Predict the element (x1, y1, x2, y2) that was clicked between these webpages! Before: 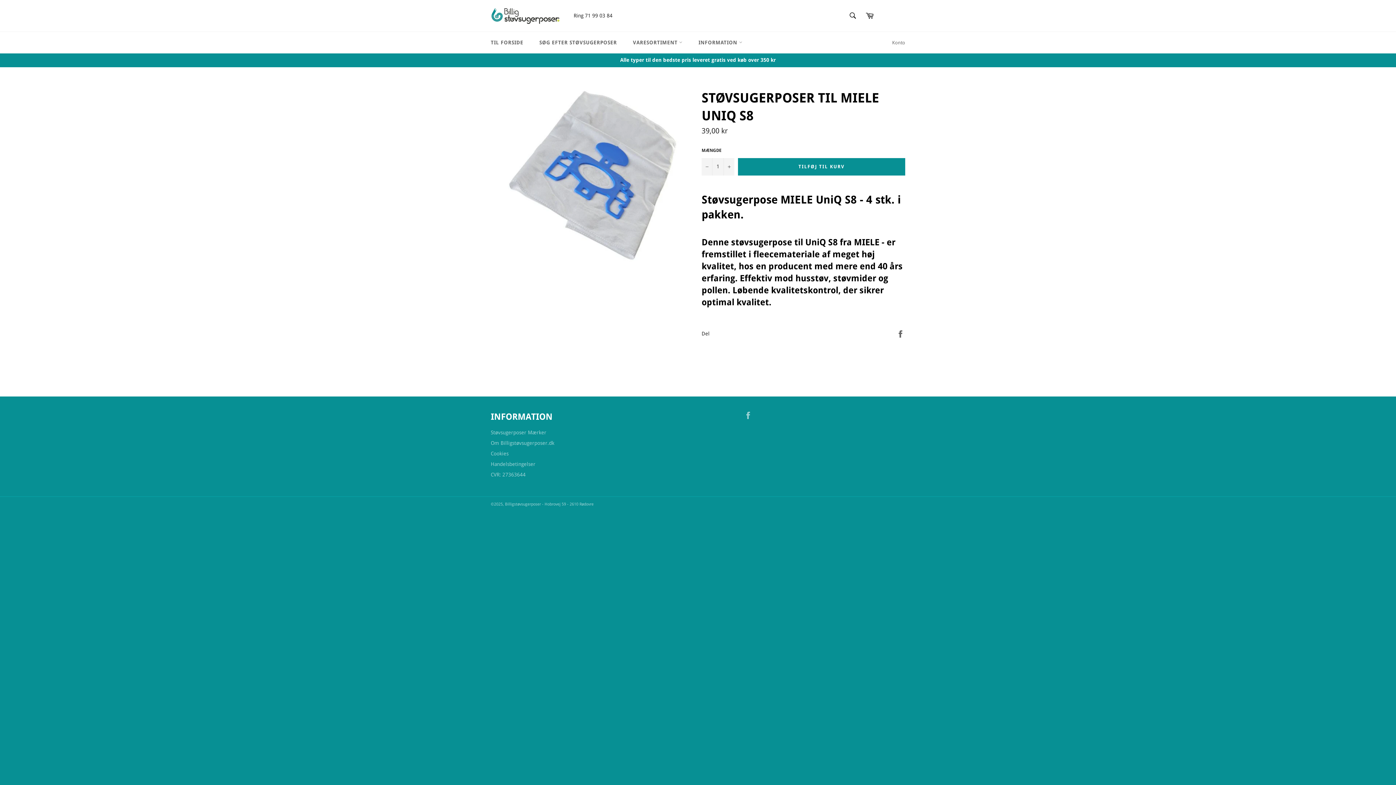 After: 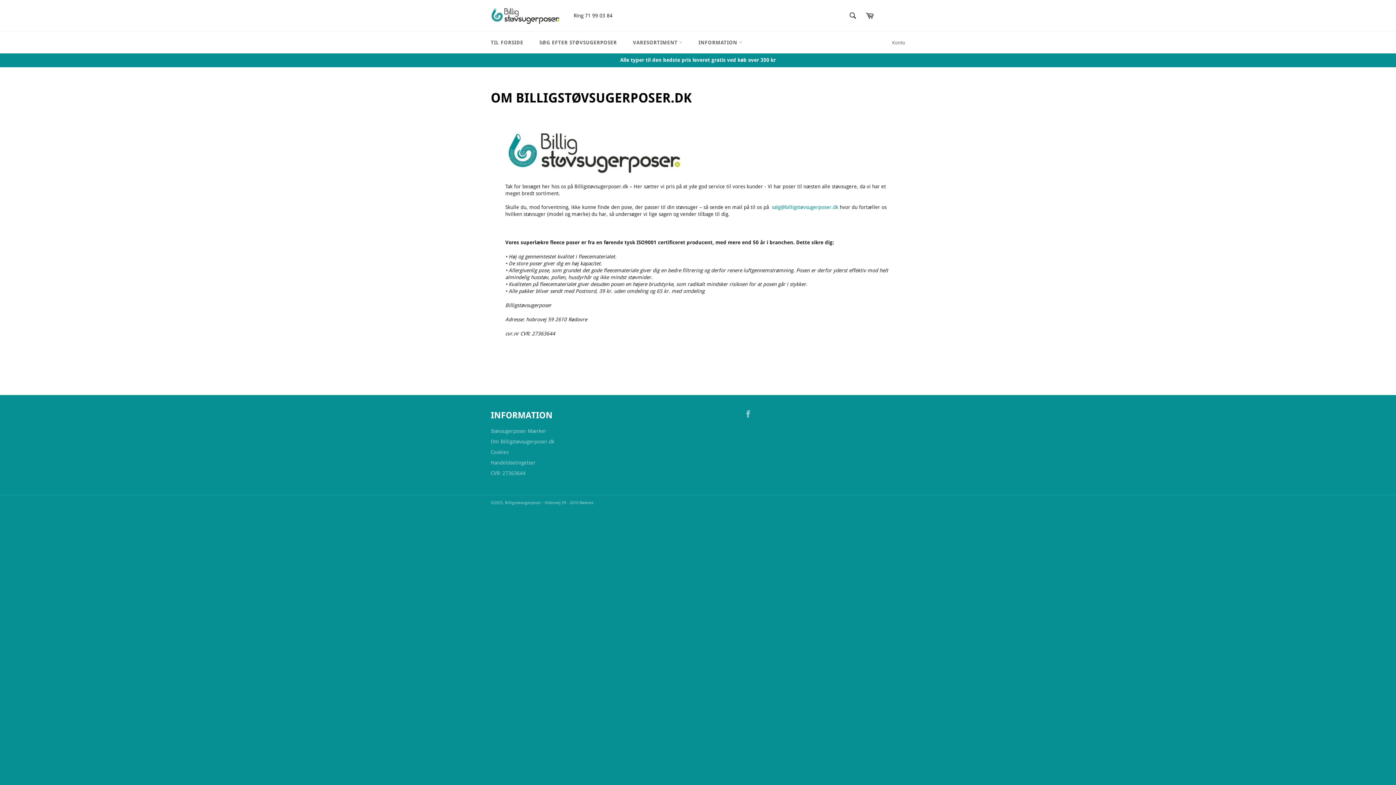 Action: label: CVR: 27363644 bbox: (490, 471, 525, 477)